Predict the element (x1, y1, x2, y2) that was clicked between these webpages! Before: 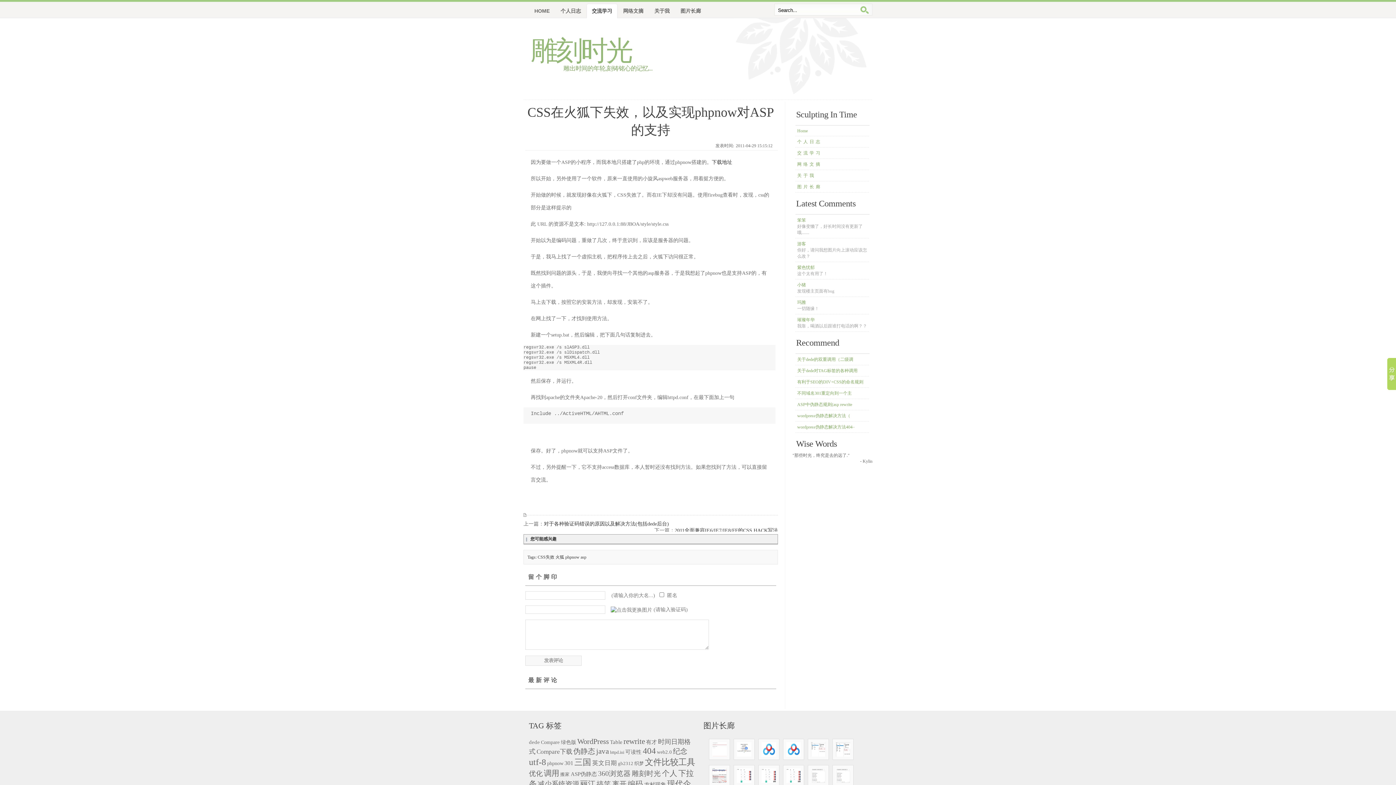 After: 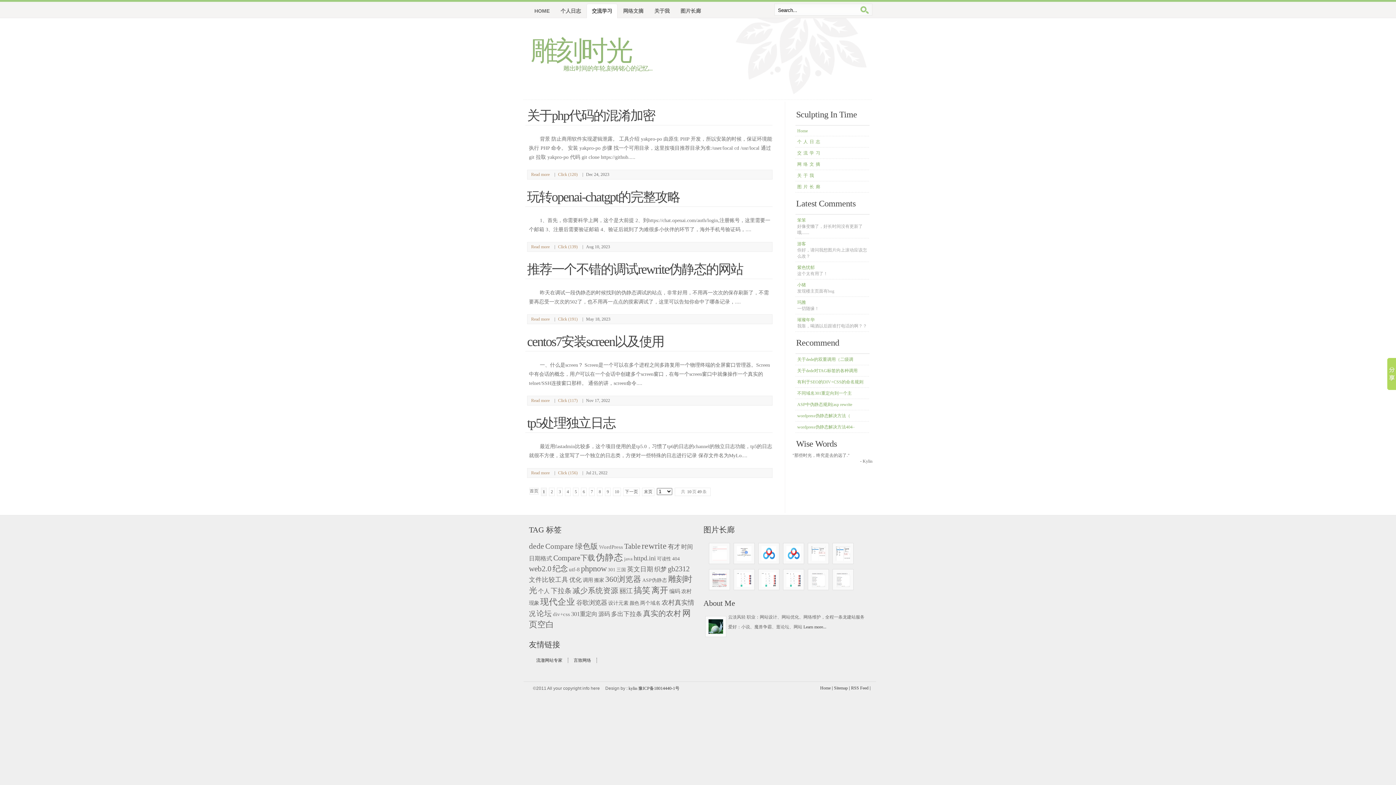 Action: label: 交流学习 bbox: (590, 3, 617, 18)